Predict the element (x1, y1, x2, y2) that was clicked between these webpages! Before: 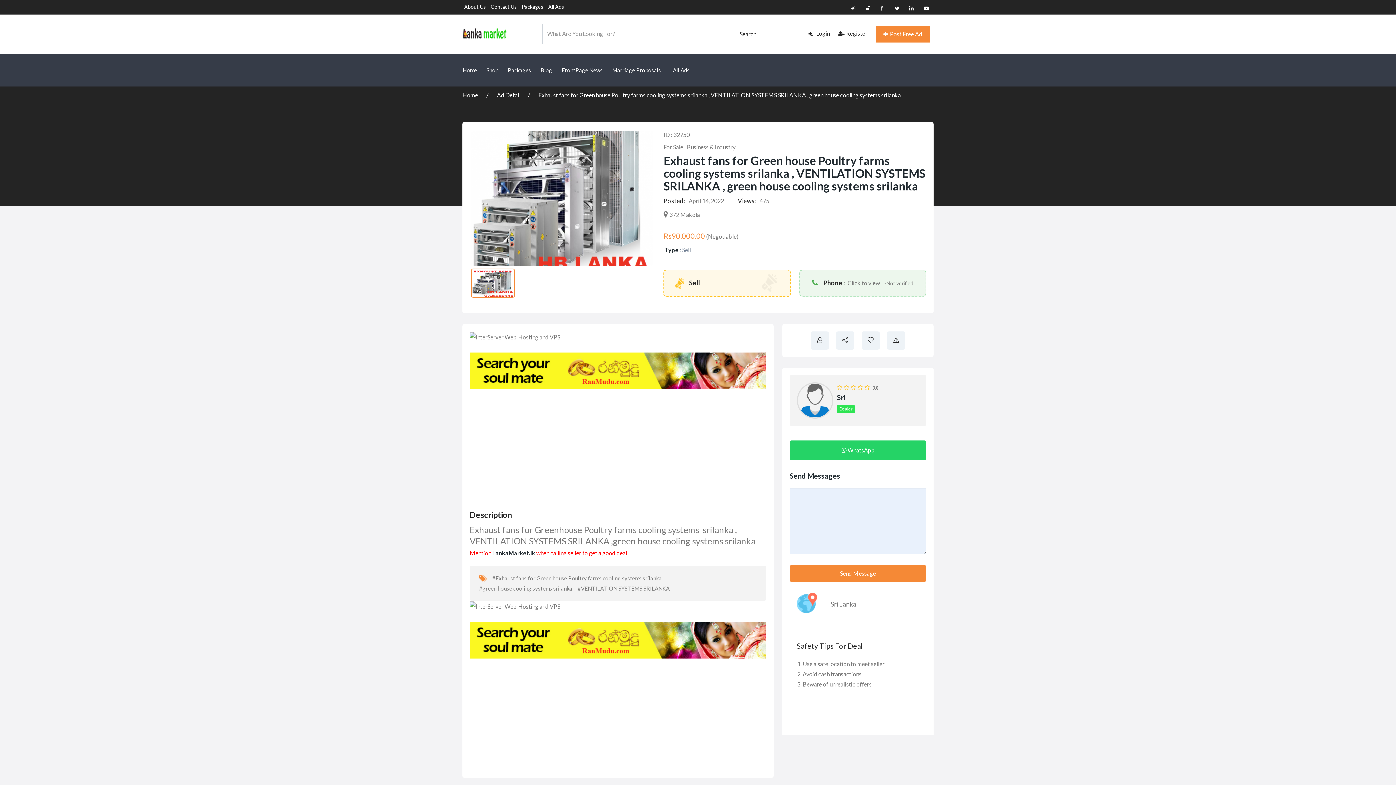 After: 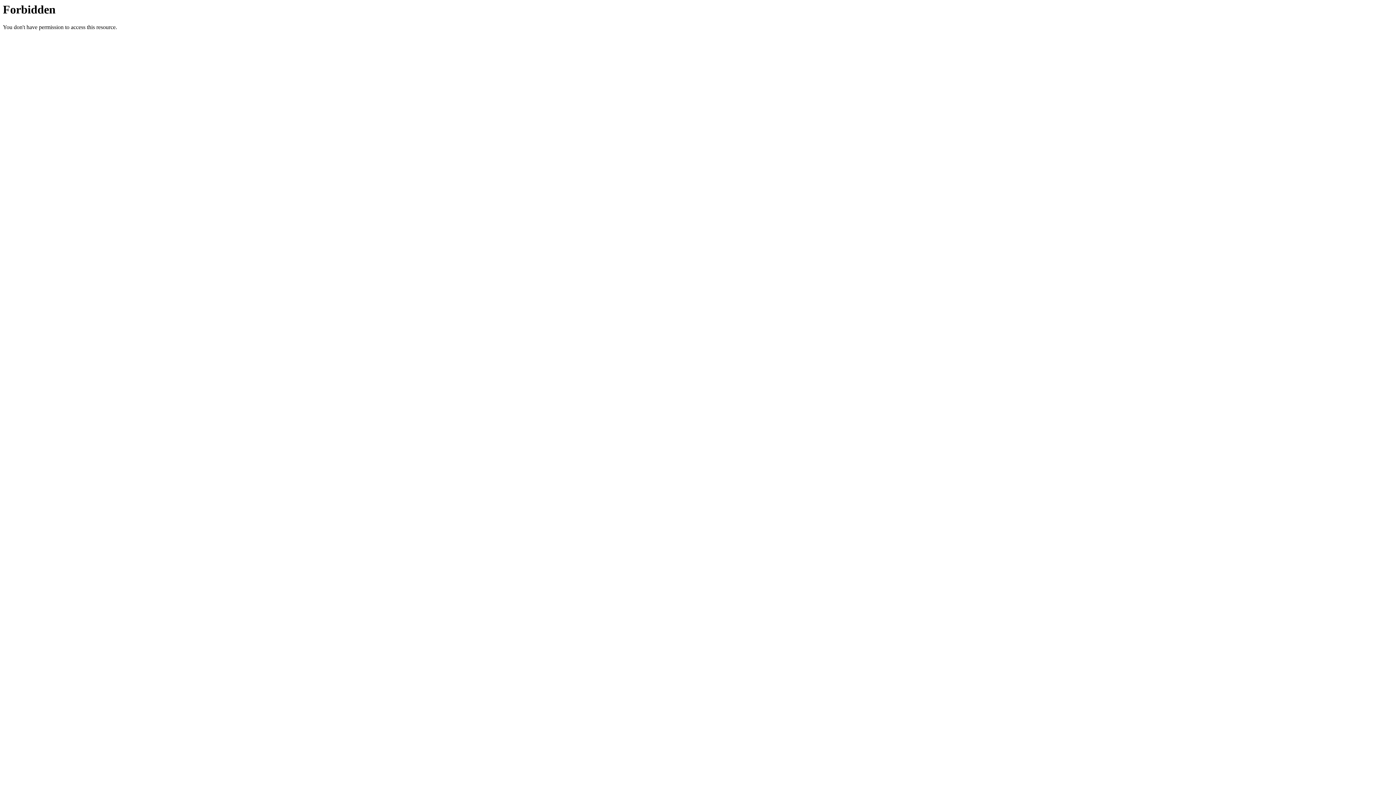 Action: bbox: (469, 366, 766, 373)